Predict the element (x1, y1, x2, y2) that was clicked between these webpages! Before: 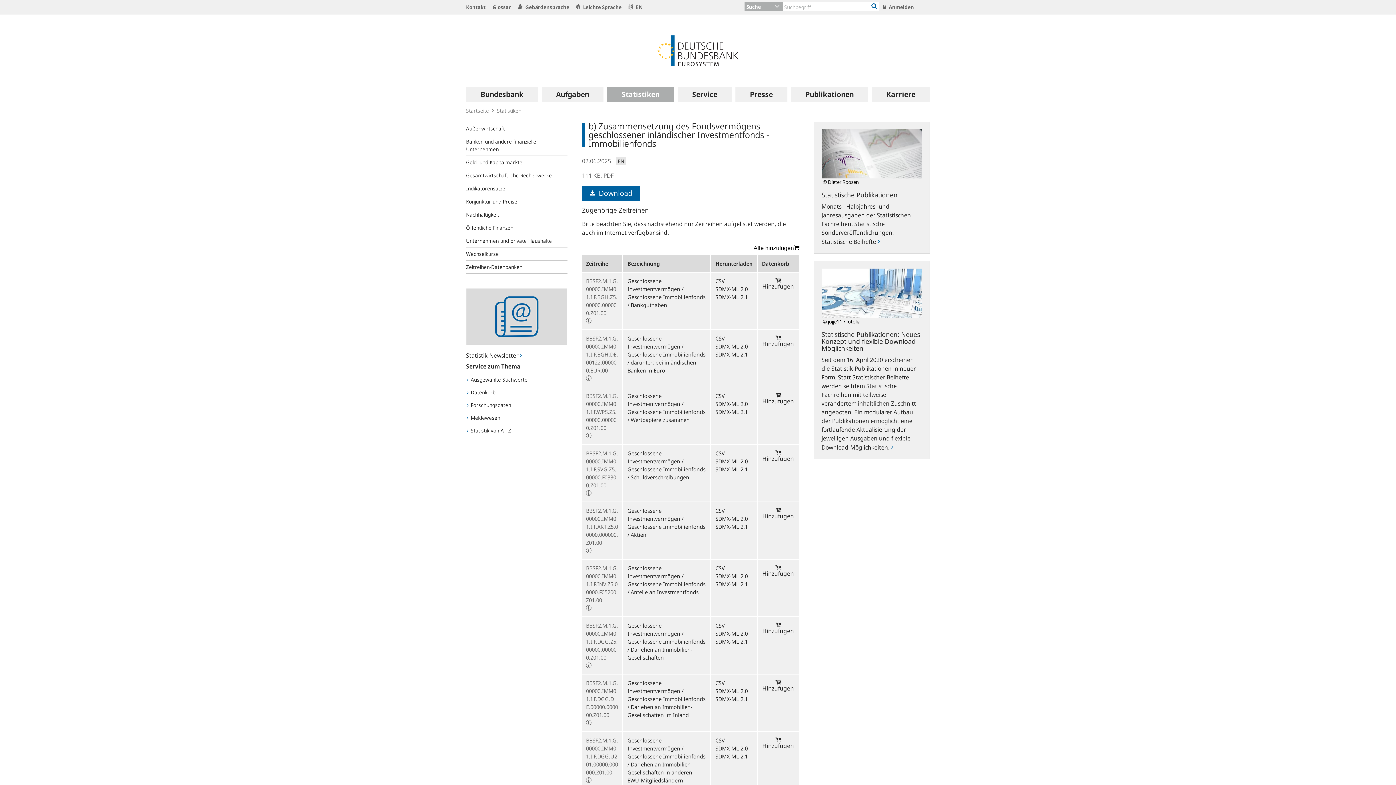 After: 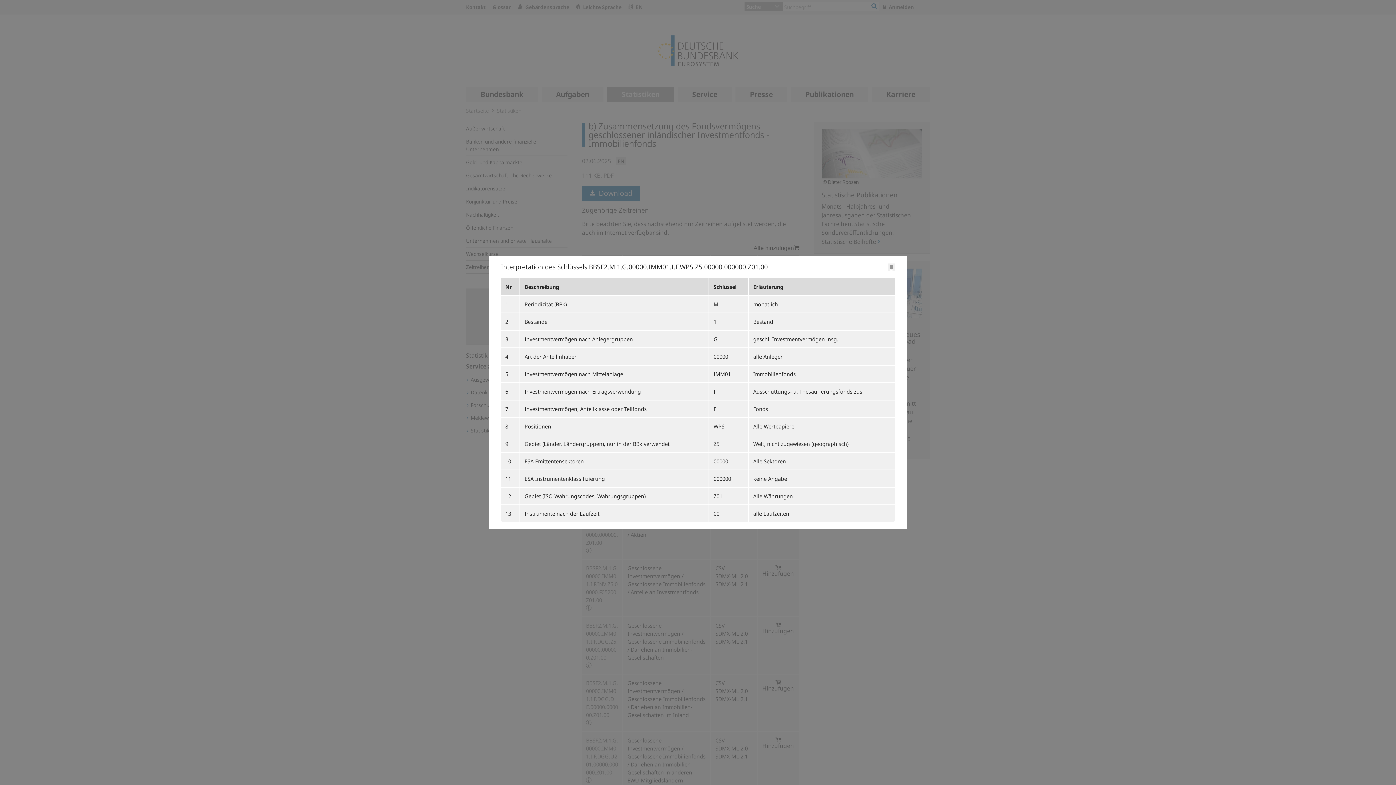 Action: bbox: (586, 432, 591, 439)